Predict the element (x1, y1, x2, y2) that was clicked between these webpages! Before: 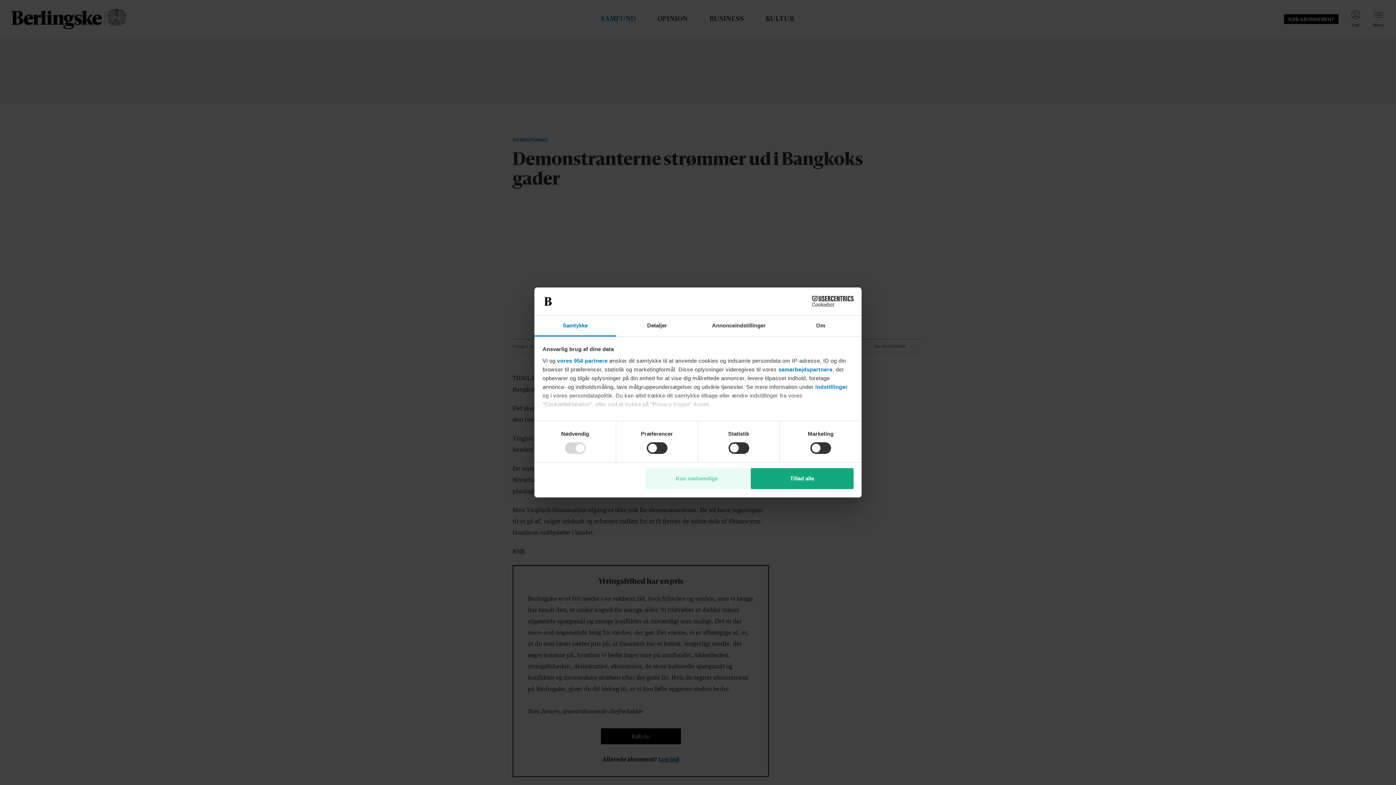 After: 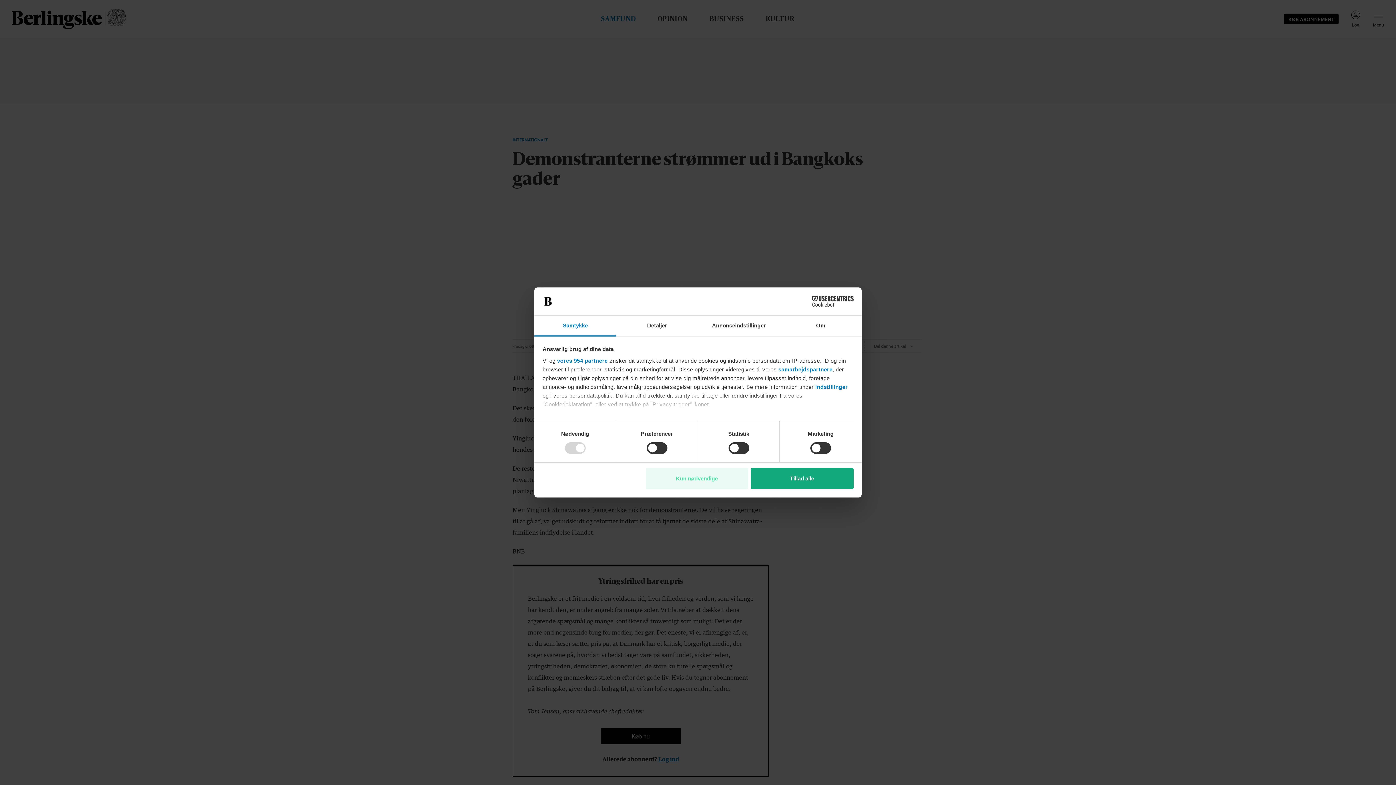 Action: bbox: (534, 315, 616, 336) label: Samtykke